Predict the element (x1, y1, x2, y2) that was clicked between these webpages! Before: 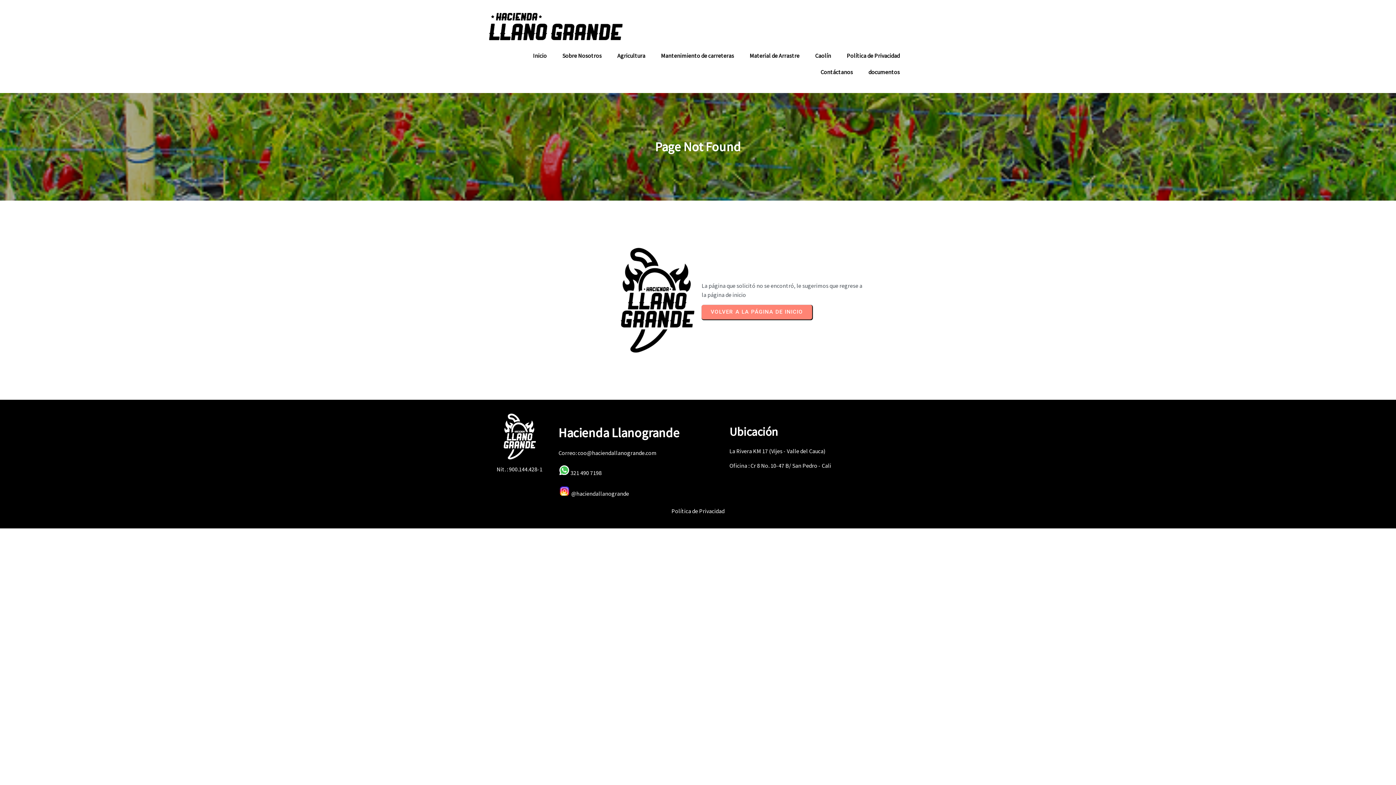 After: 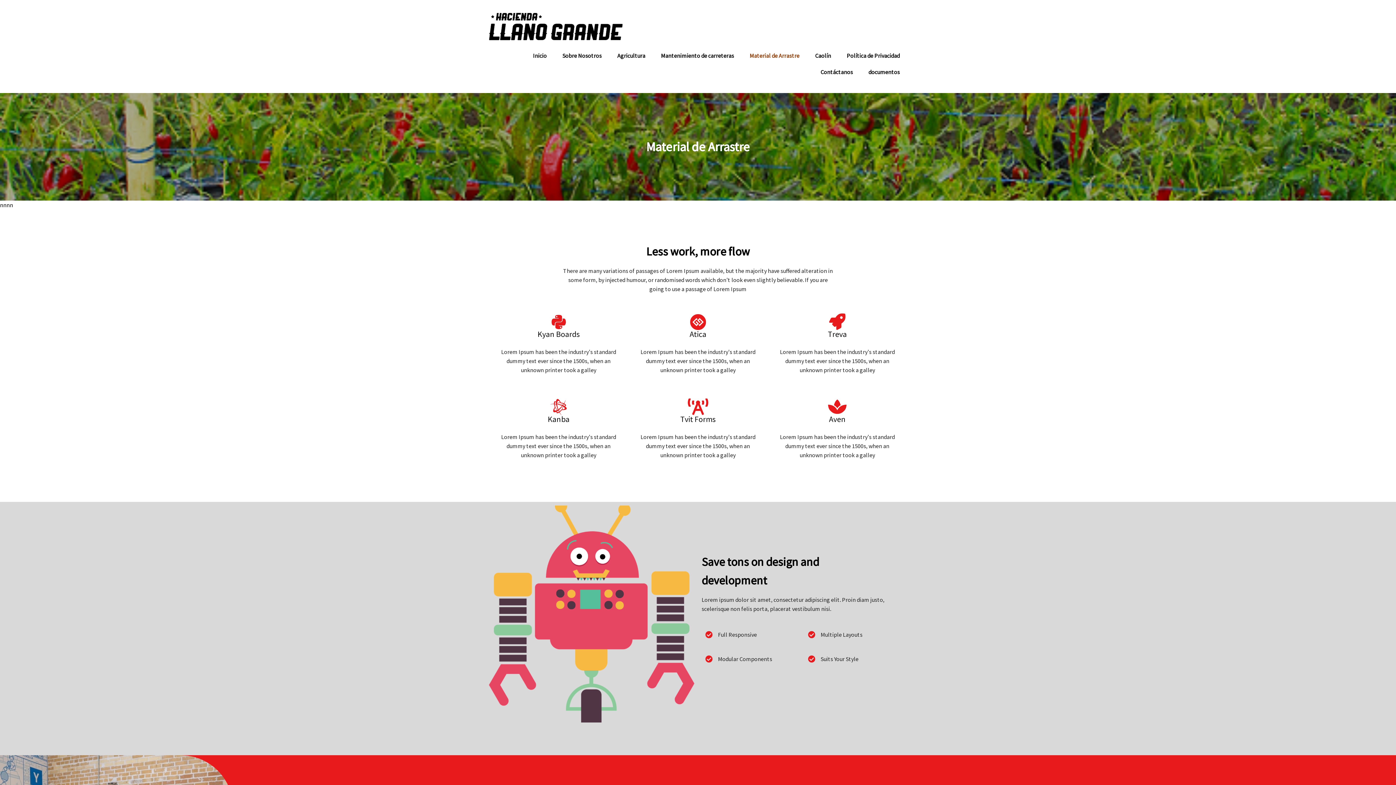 Action: bbox: (742, 47, 806, 64) label: Material de Arrastre